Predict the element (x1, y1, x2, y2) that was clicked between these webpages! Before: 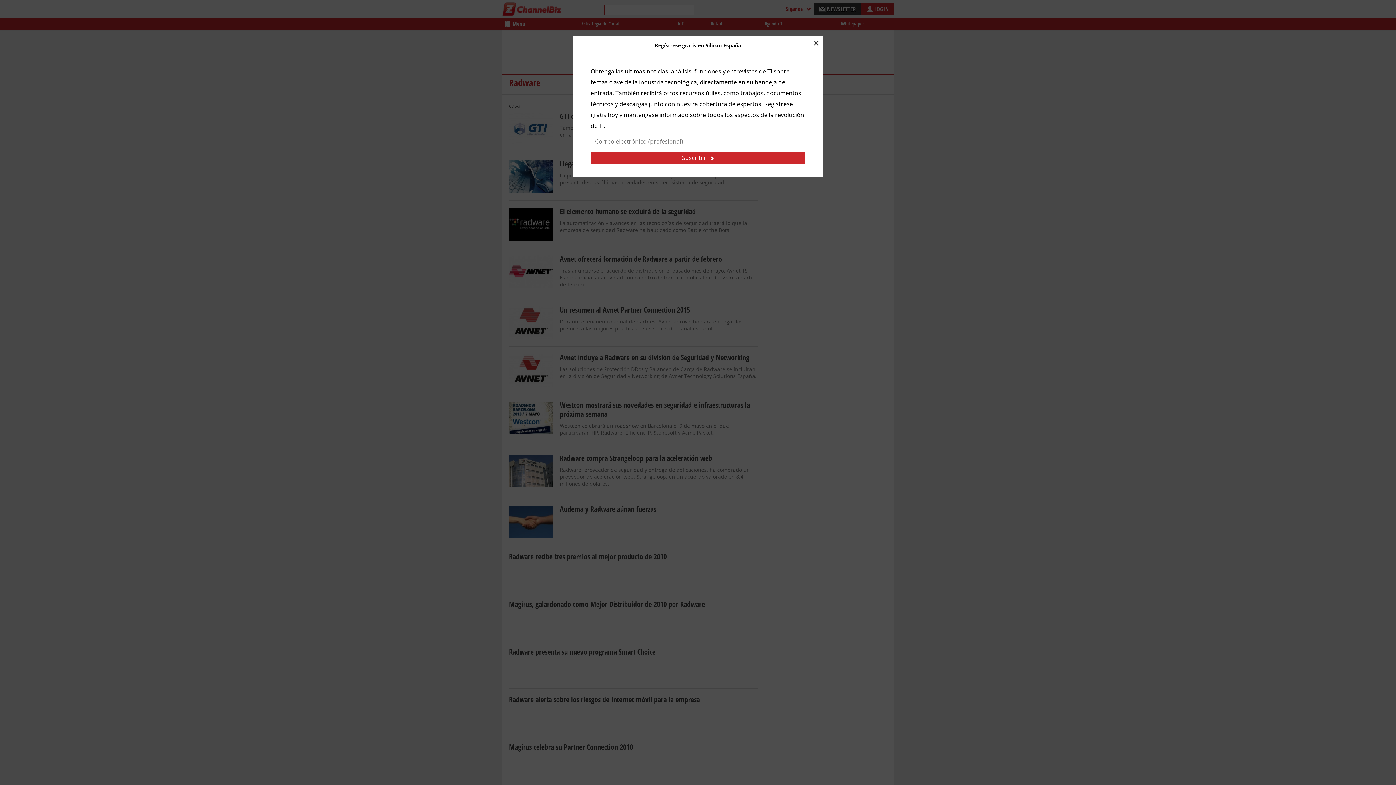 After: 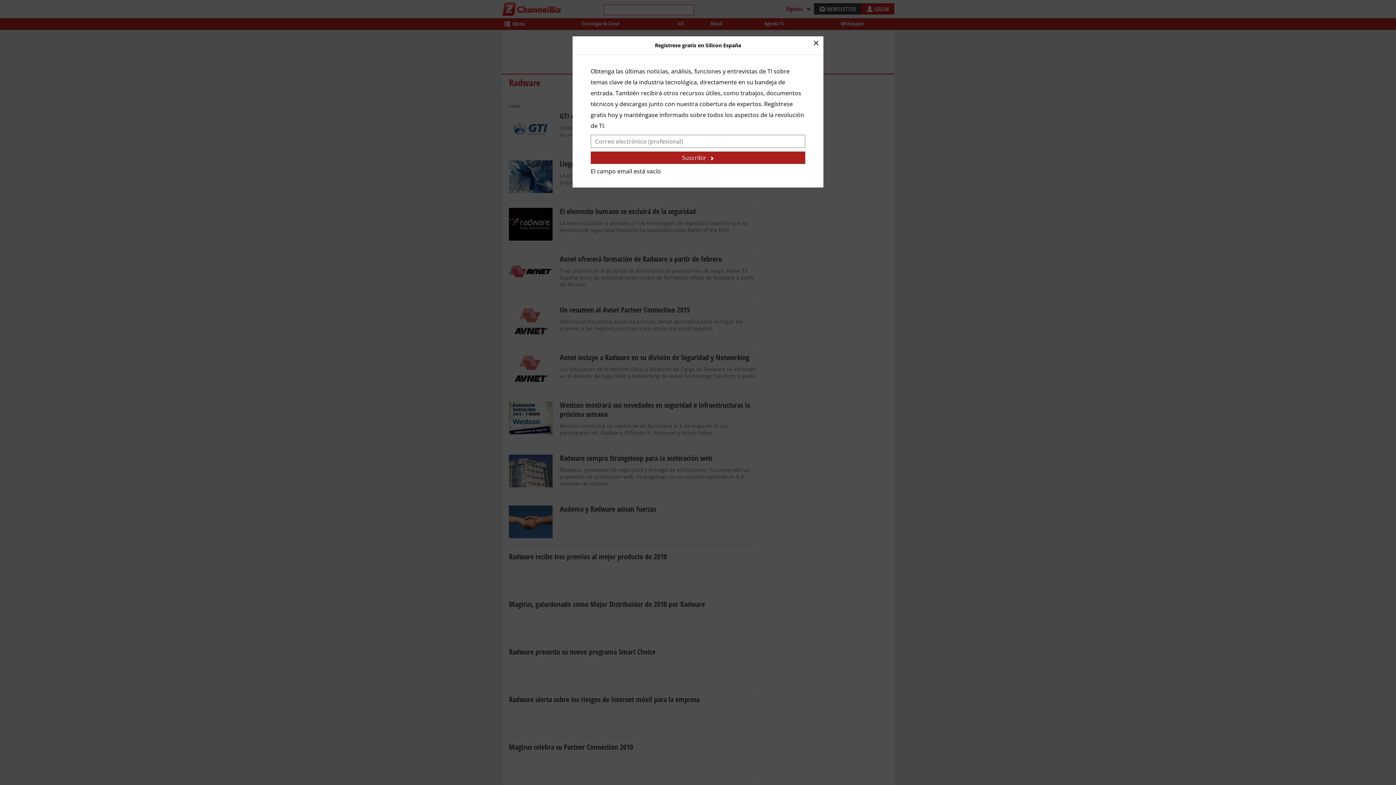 Action: label: Suscribir bbox: (590, 151, 805, 164)